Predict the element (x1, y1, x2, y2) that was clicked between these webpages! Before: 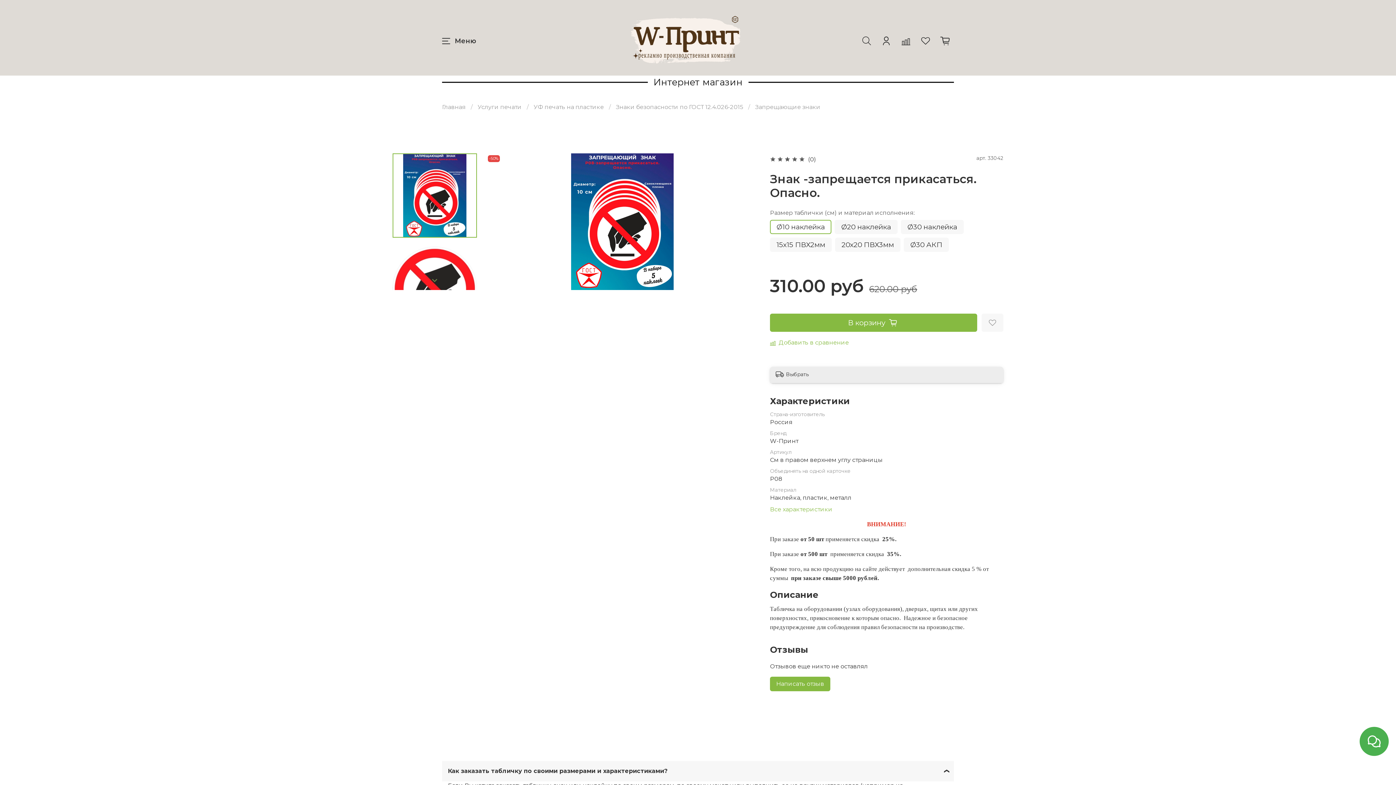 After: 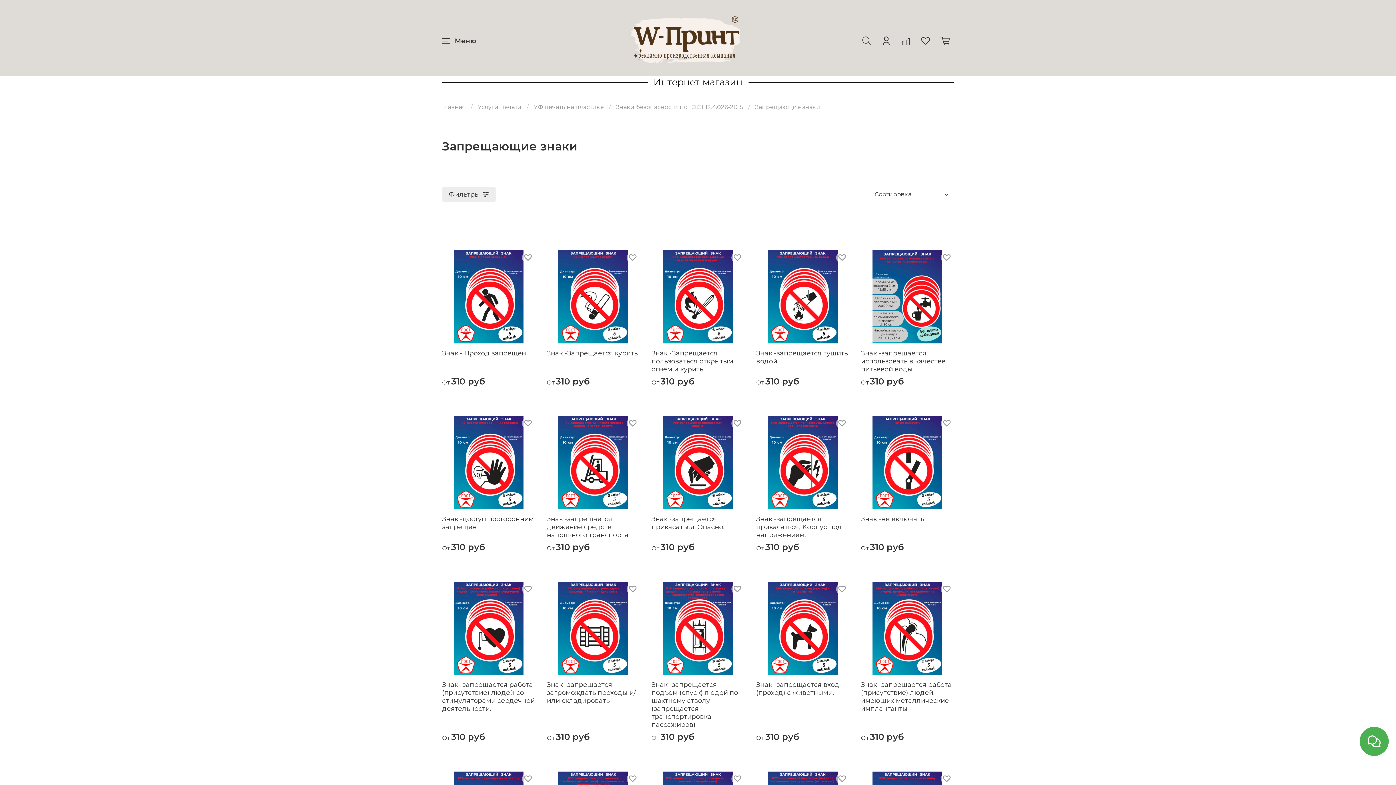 Action: bbox: (755, 103, 820, 110) label: Запрещающие знаки